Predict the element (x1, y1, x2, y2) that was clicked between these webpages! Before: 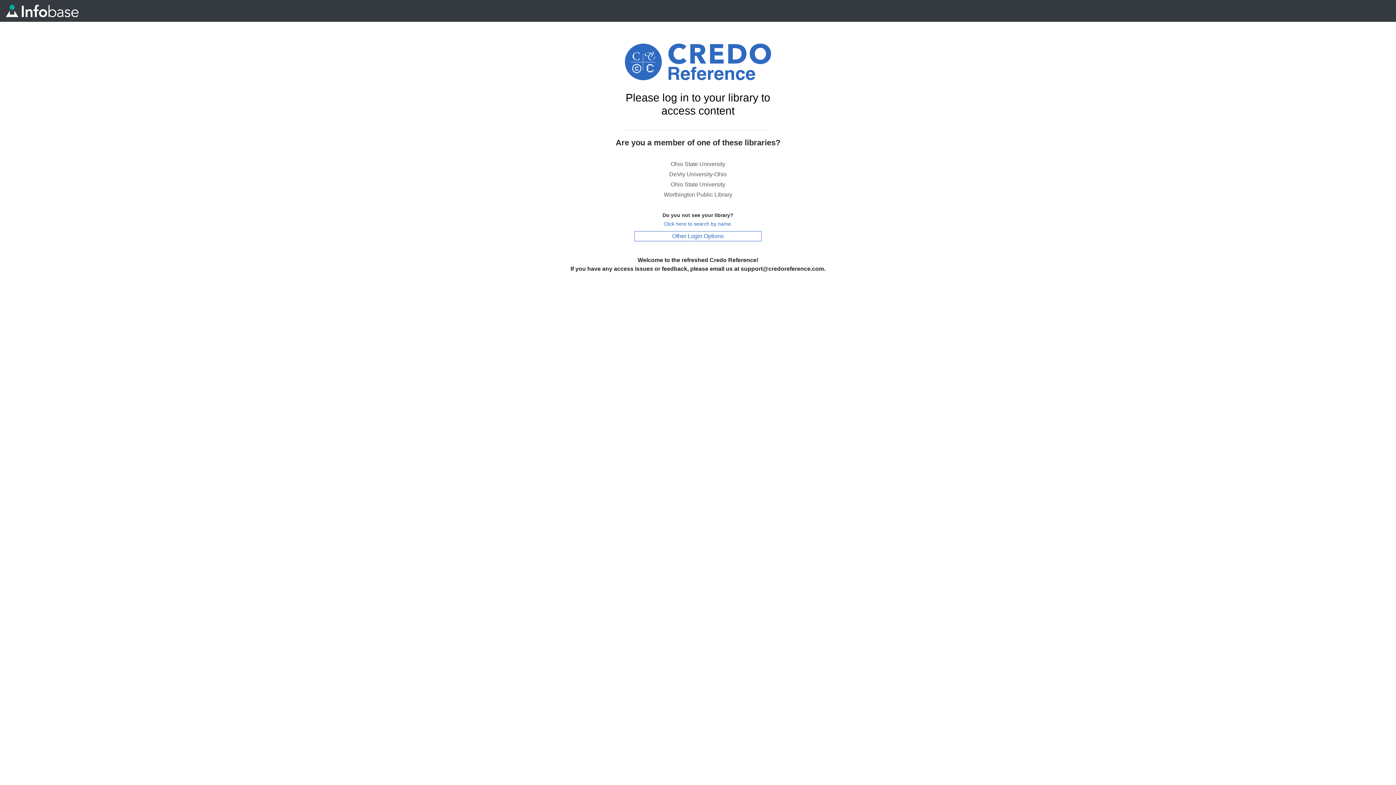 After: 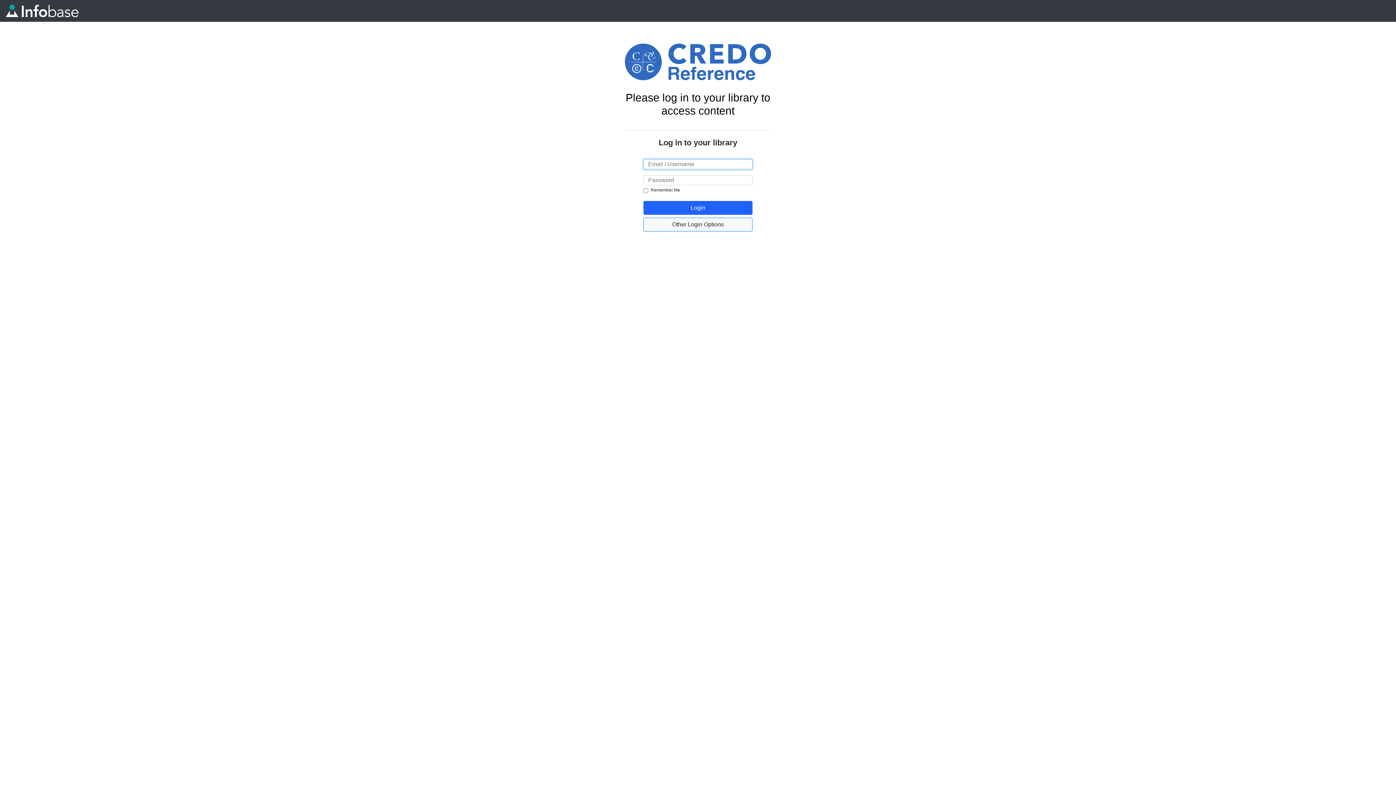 Action: label: Worthington Public Library bbox: (664, 191, 732, 197)